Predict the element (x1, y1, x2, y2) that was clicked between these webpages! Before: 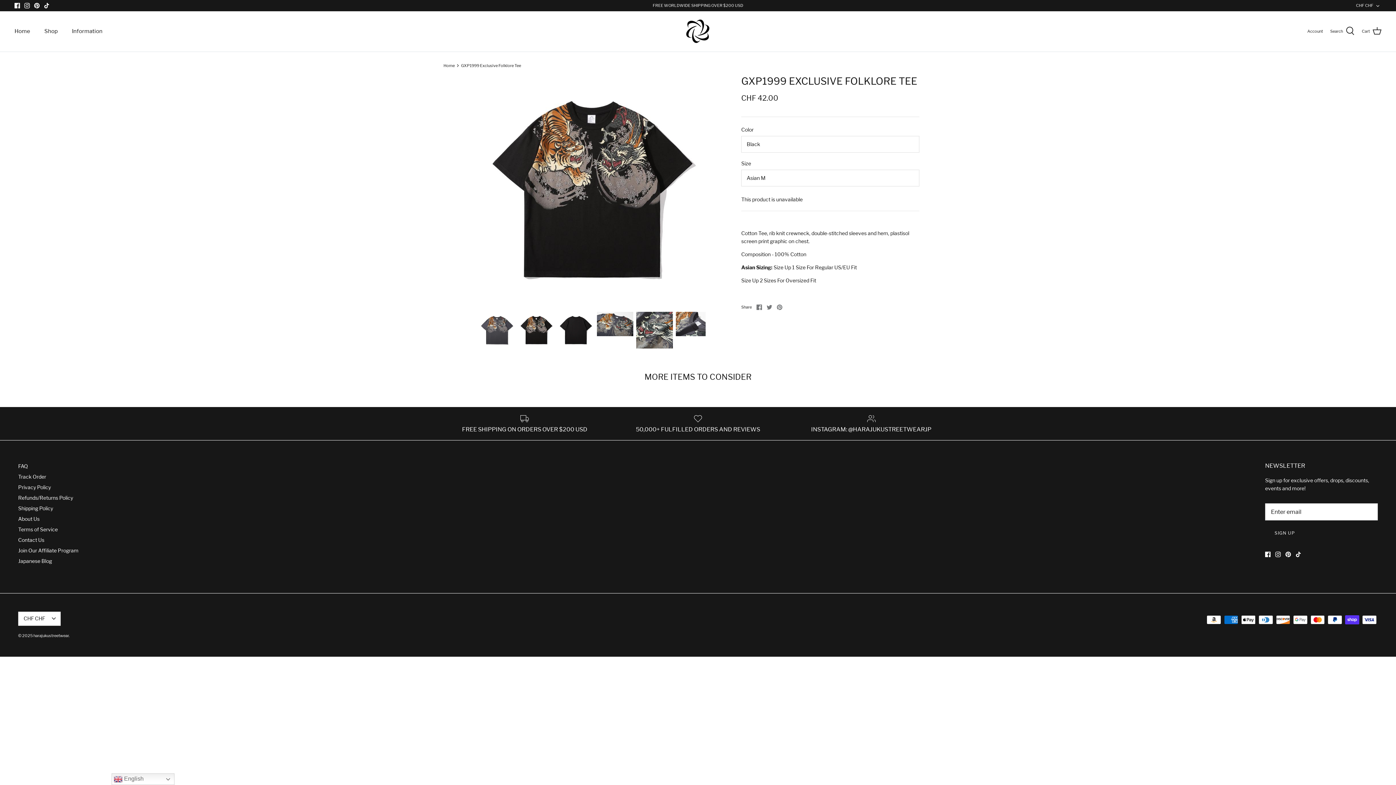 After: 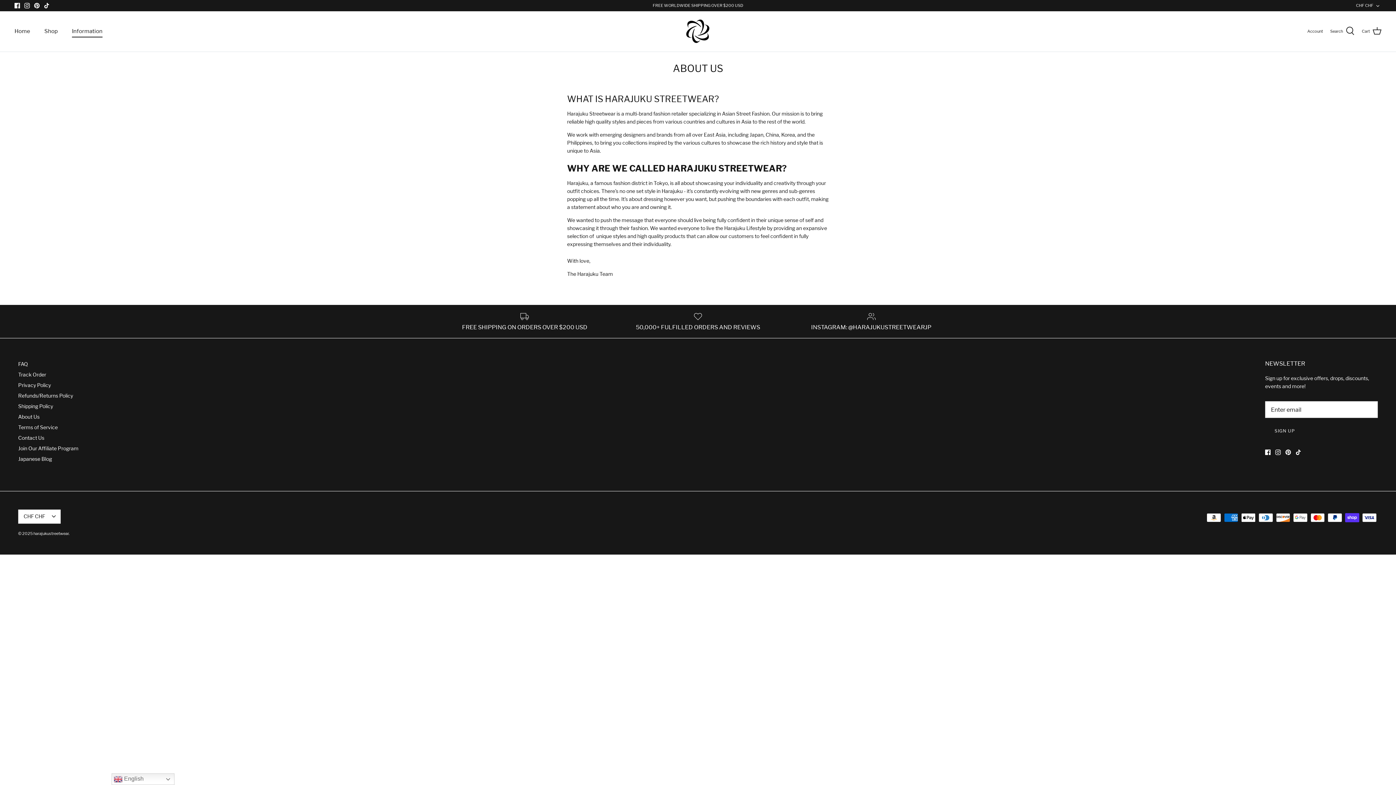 Action: label: Information bbox: (64, 19, 103, 43)